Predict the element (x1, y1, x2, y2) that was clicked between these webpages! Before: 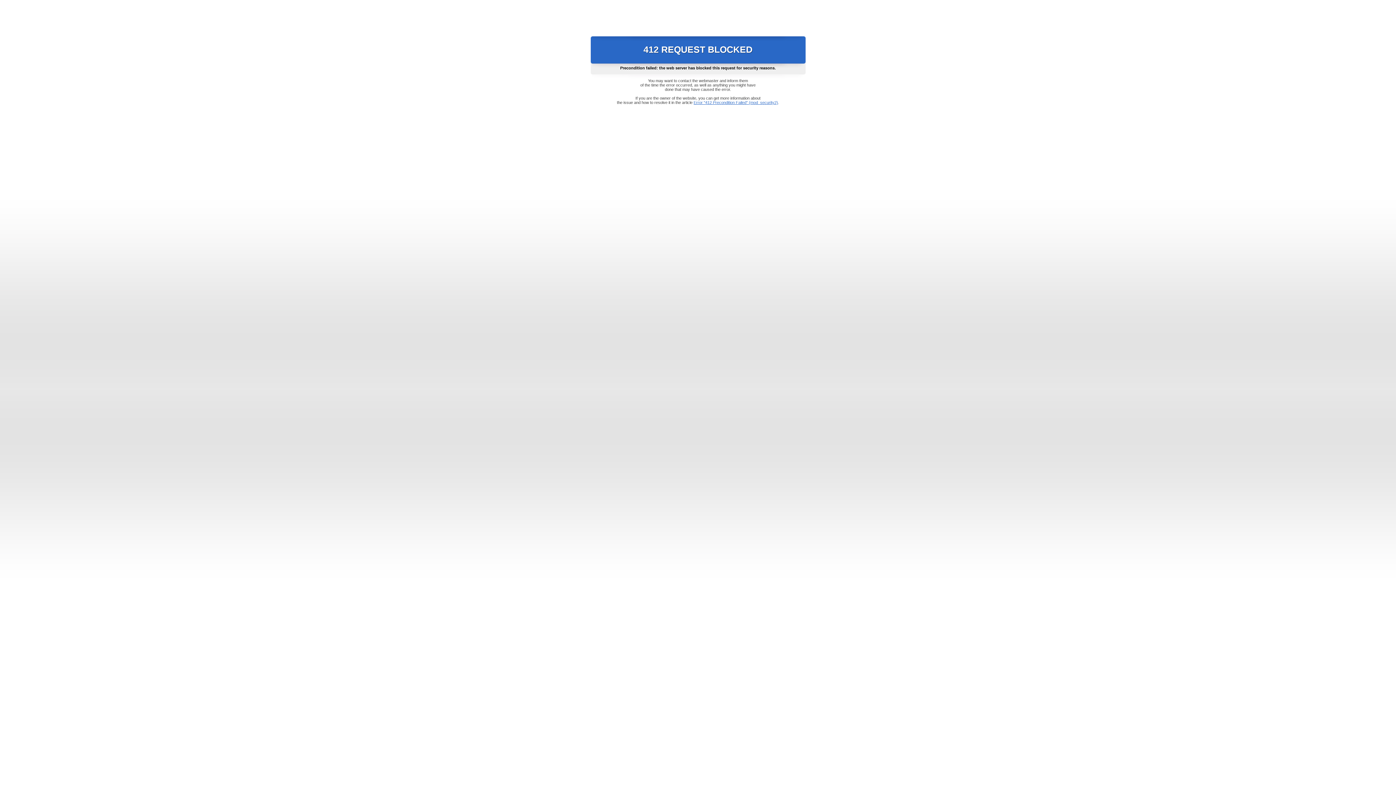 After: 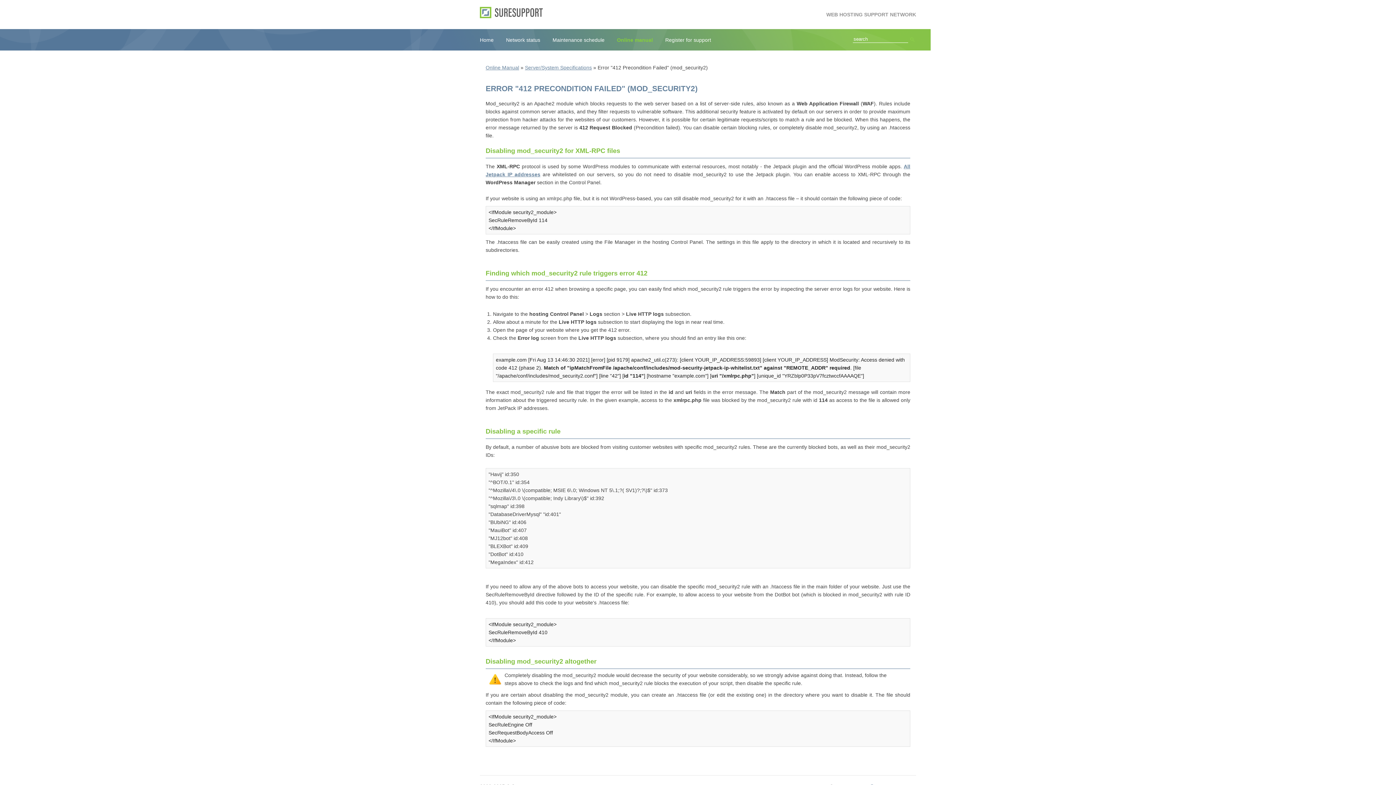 Action: label: Error "412 Precondition Failed" (mod_security2) bbox: (693, 100, 778, 104)